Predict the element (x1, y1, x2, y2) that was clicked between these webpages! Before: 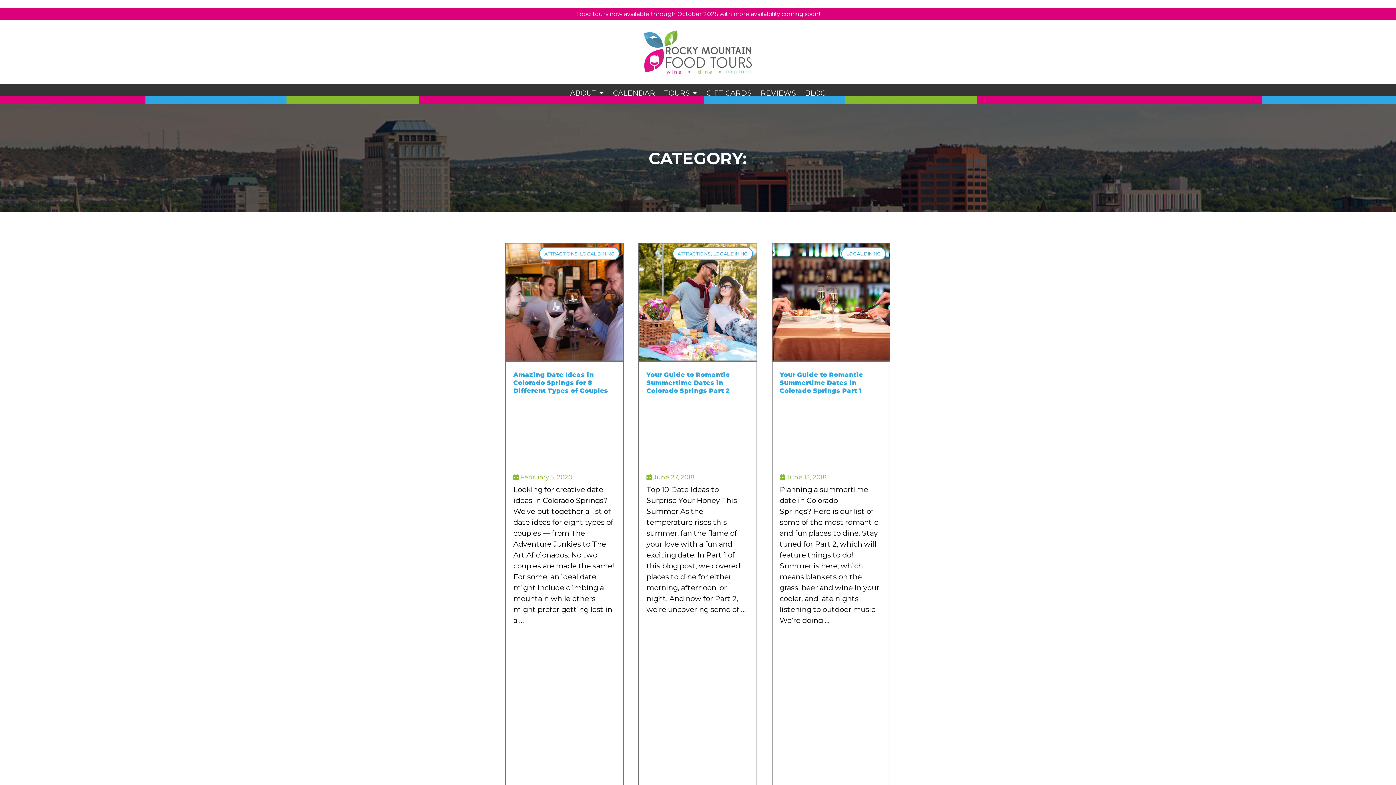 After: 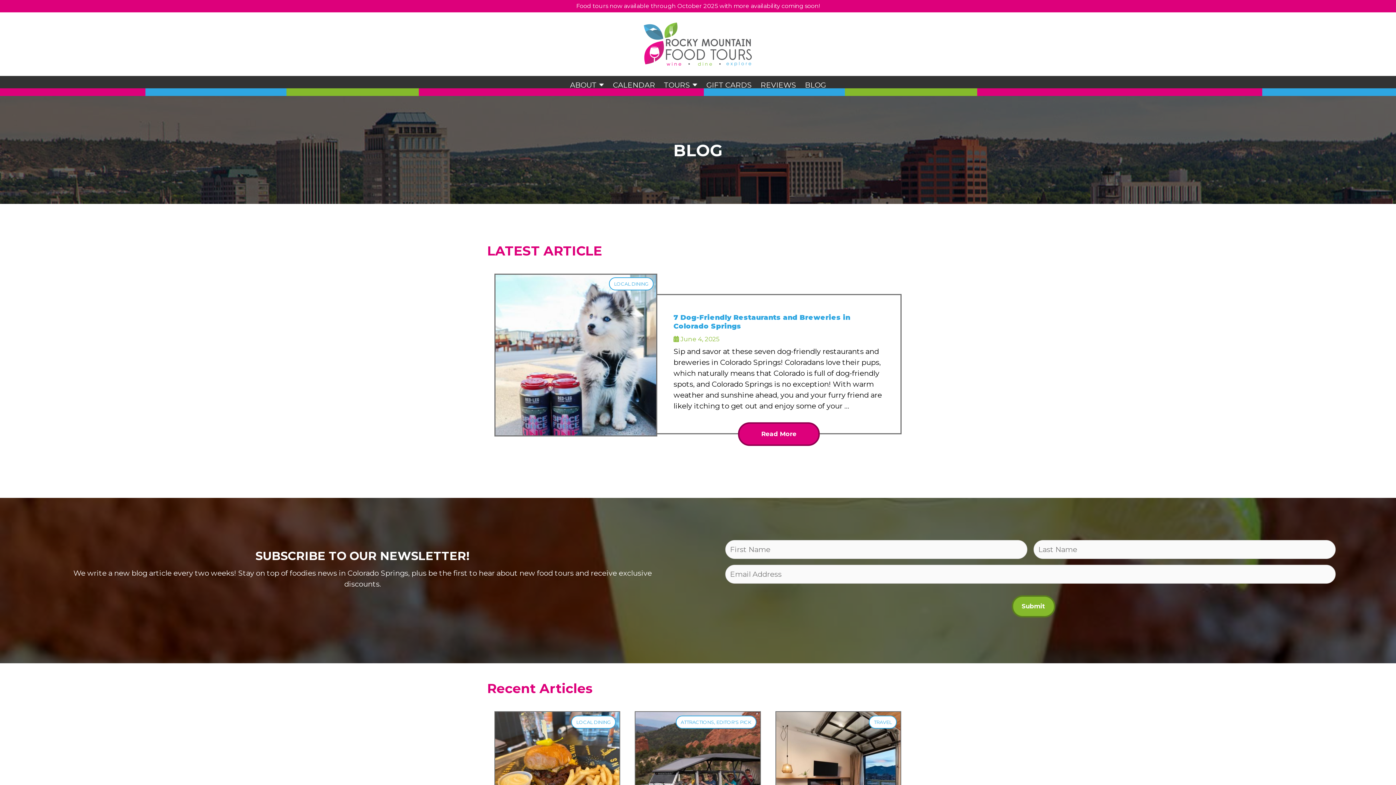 Action: label: BLOG bbox: (801, 83, 829, 103)